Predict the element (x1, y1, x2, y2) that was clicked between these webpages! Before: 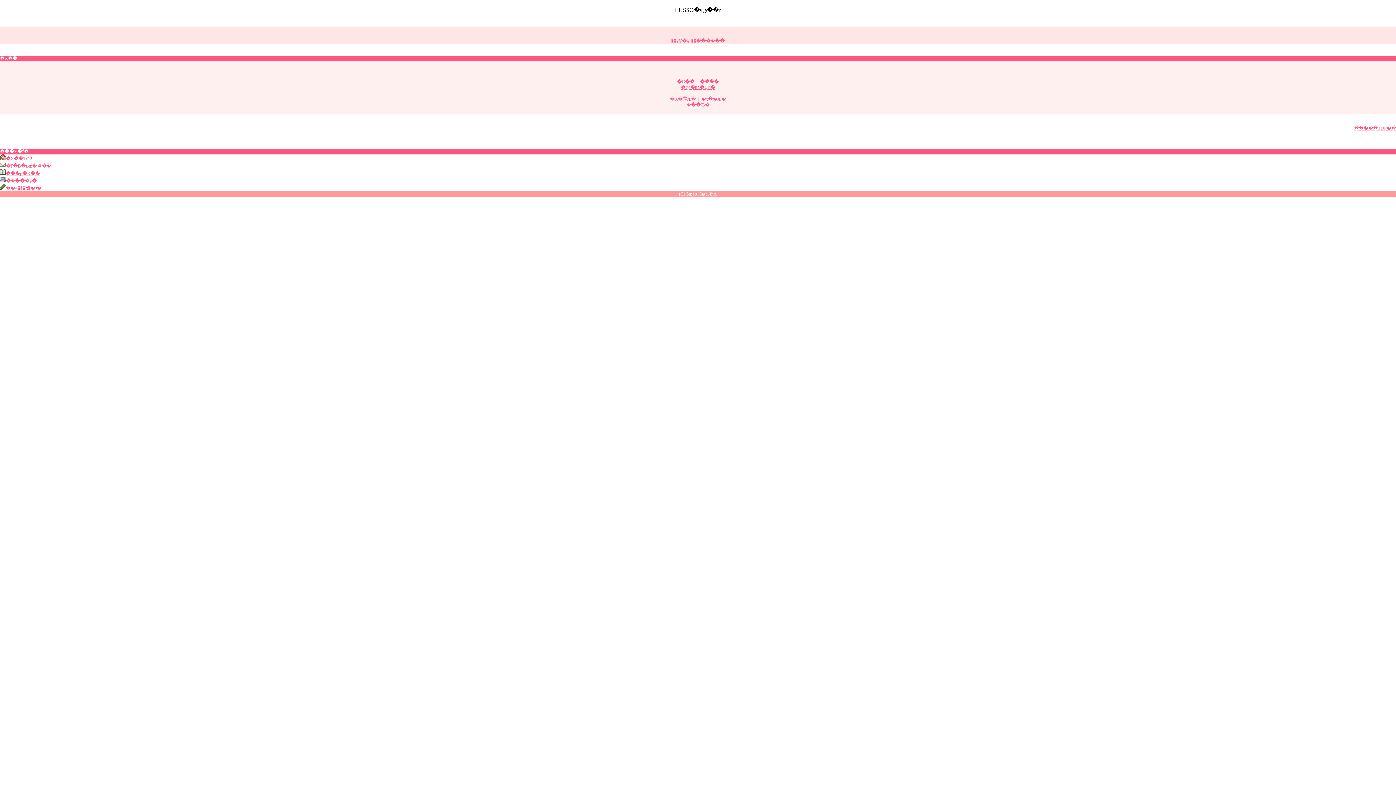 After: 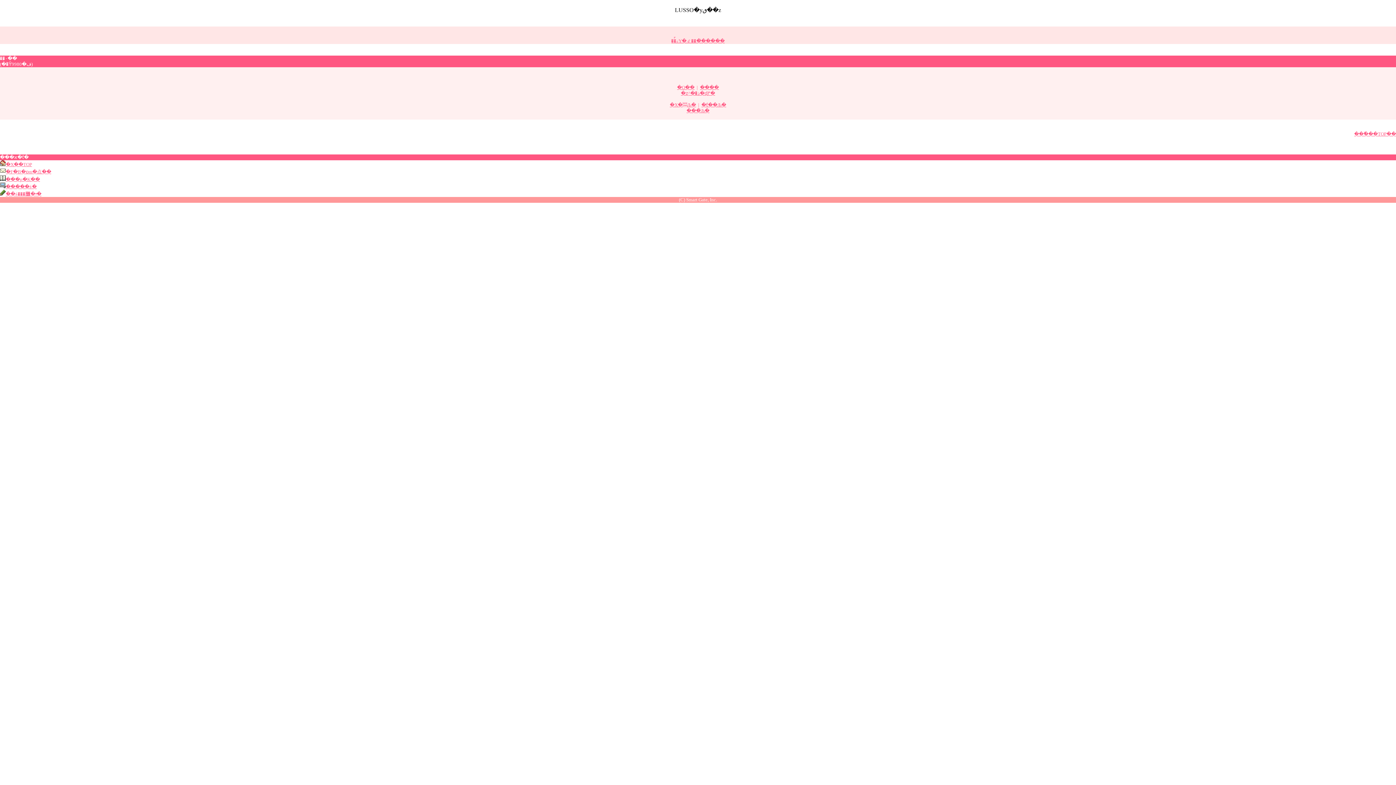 Action: label: �O�� bbox: (677, 78, 694, 84)